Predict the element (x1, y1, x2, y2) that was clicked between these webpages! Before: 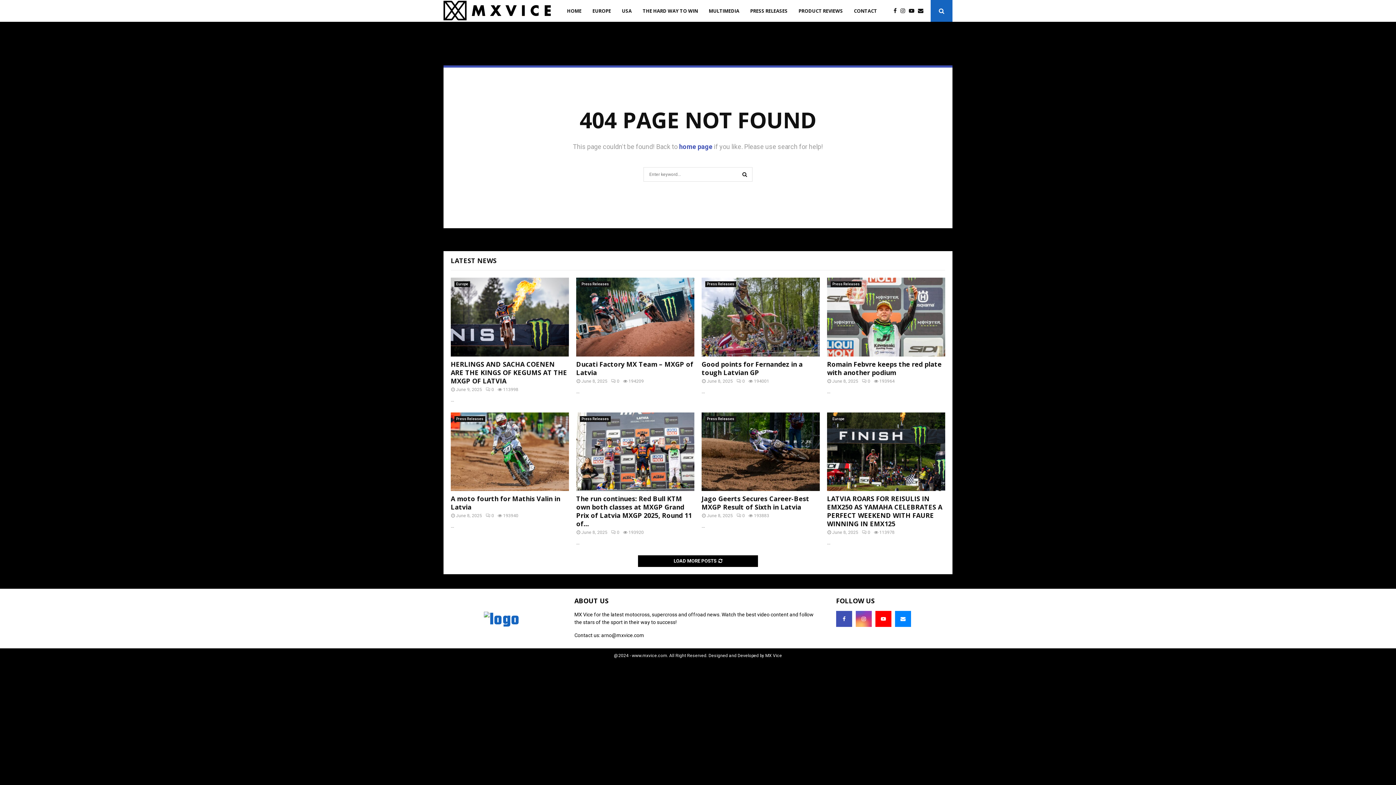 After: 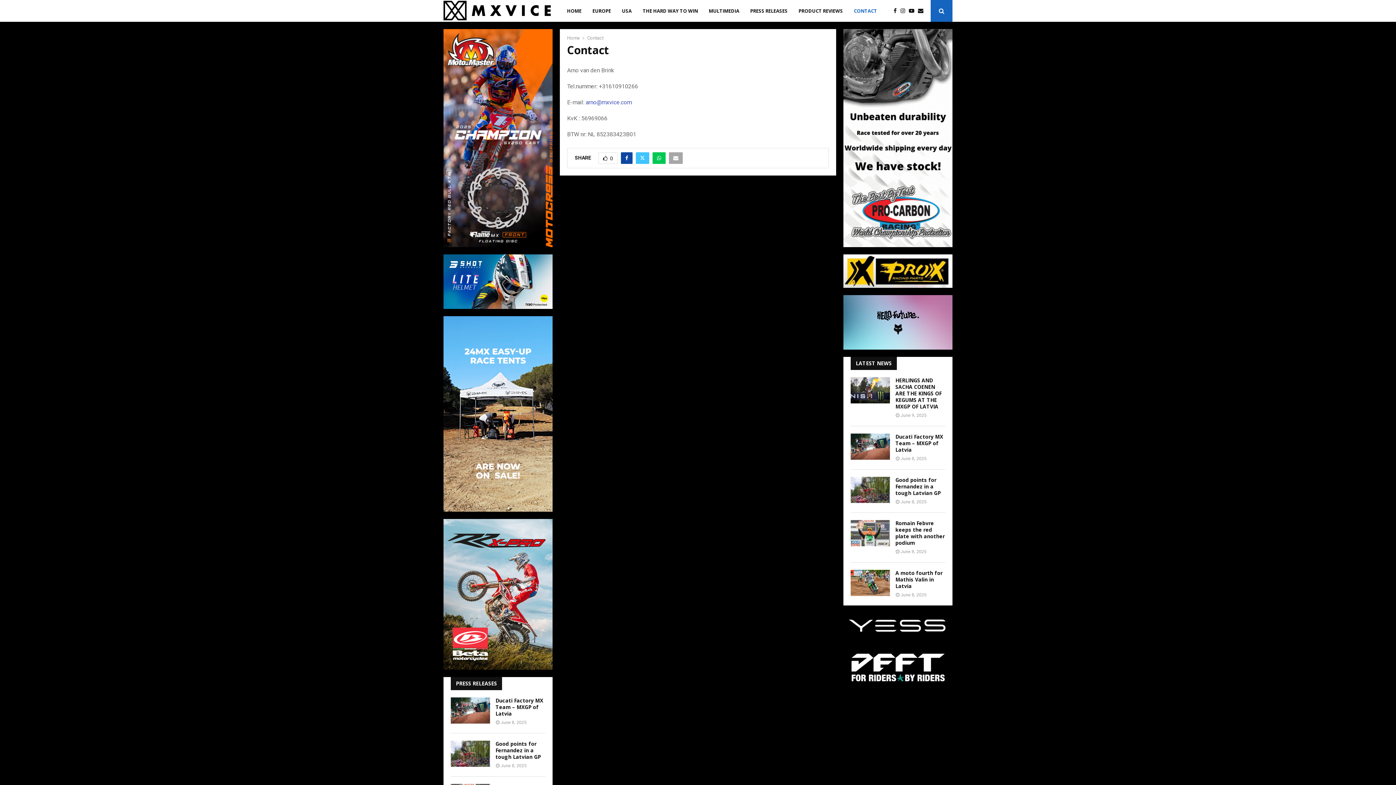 Action: bbox: (854, 0, 877, 21) label: CONTACT